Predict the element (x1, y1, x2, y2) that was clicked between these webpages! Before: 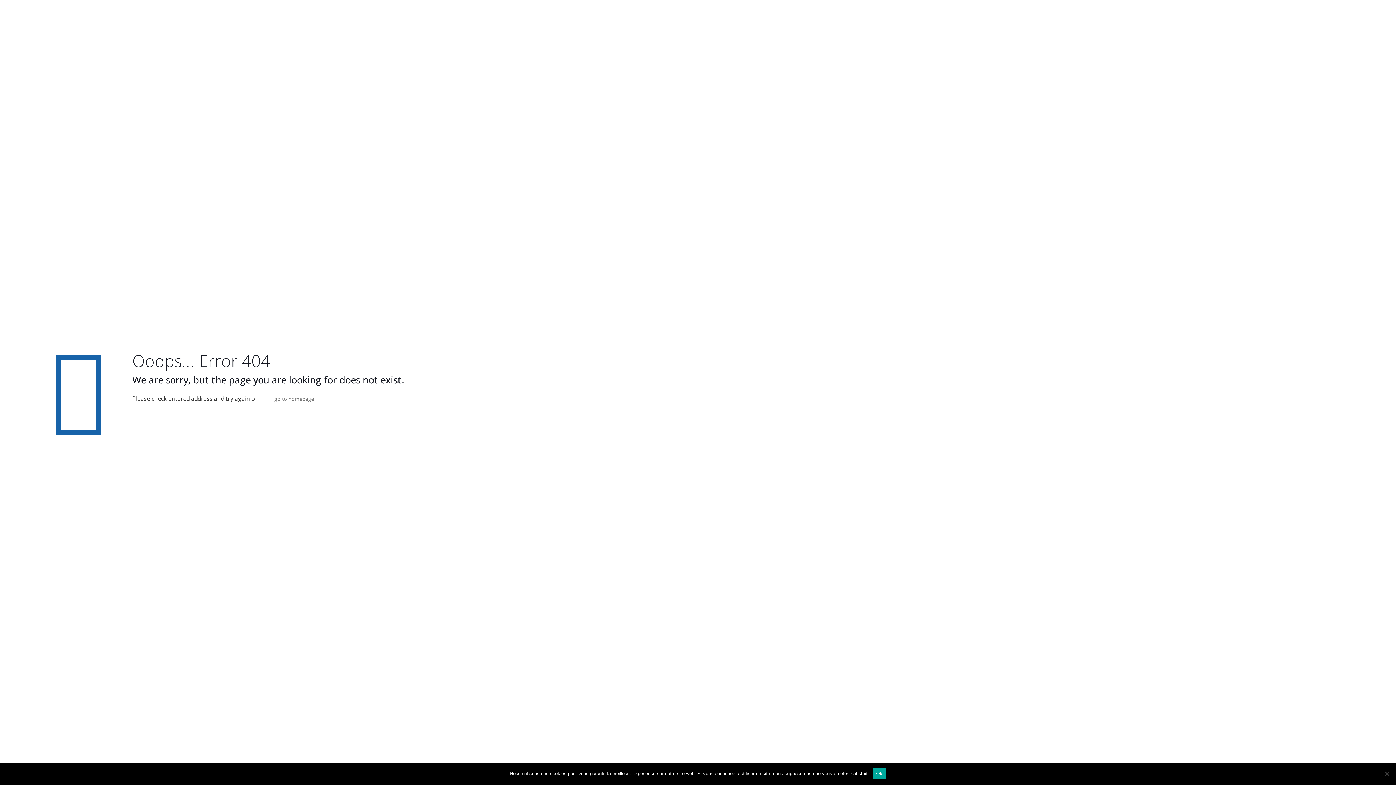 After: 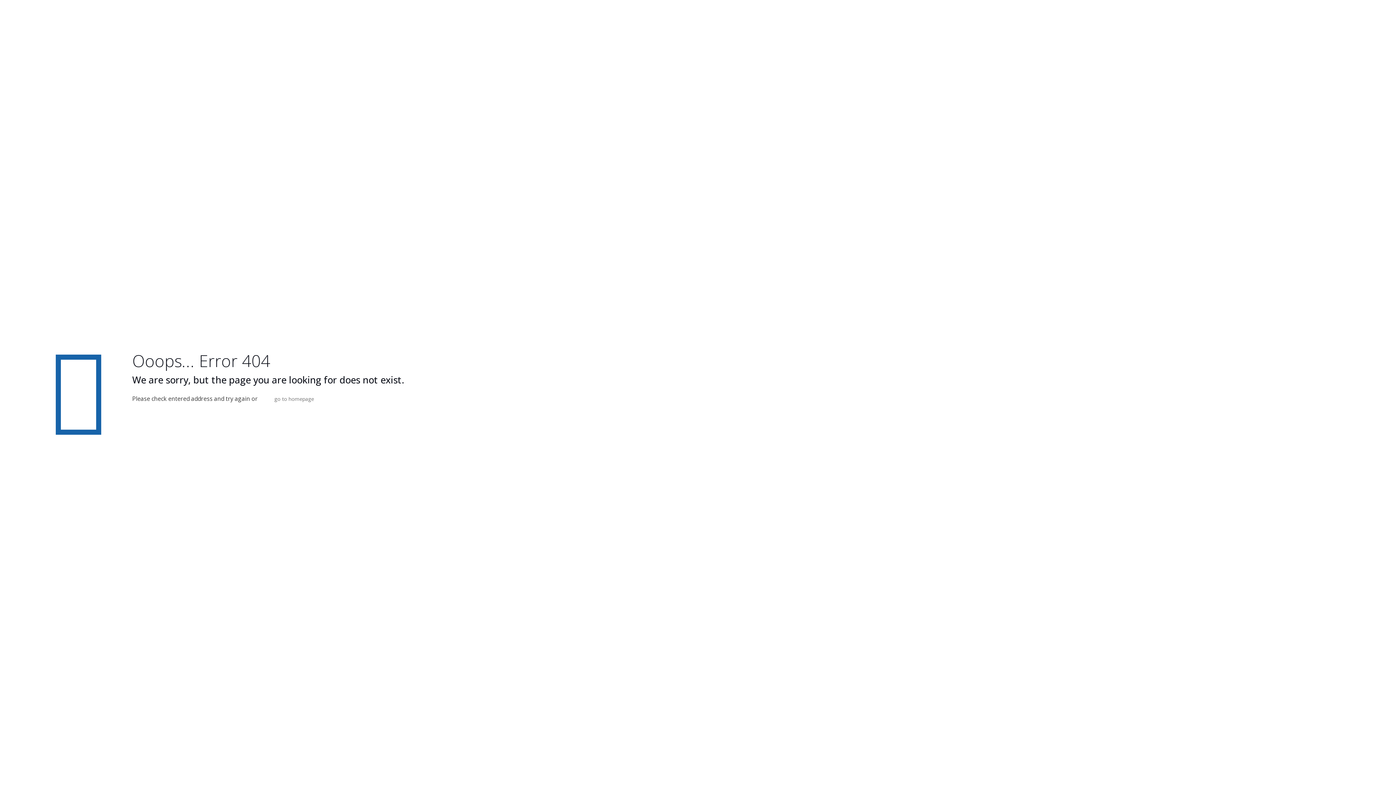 Action: bbox: (872, 768, 886, 779) label: Ok